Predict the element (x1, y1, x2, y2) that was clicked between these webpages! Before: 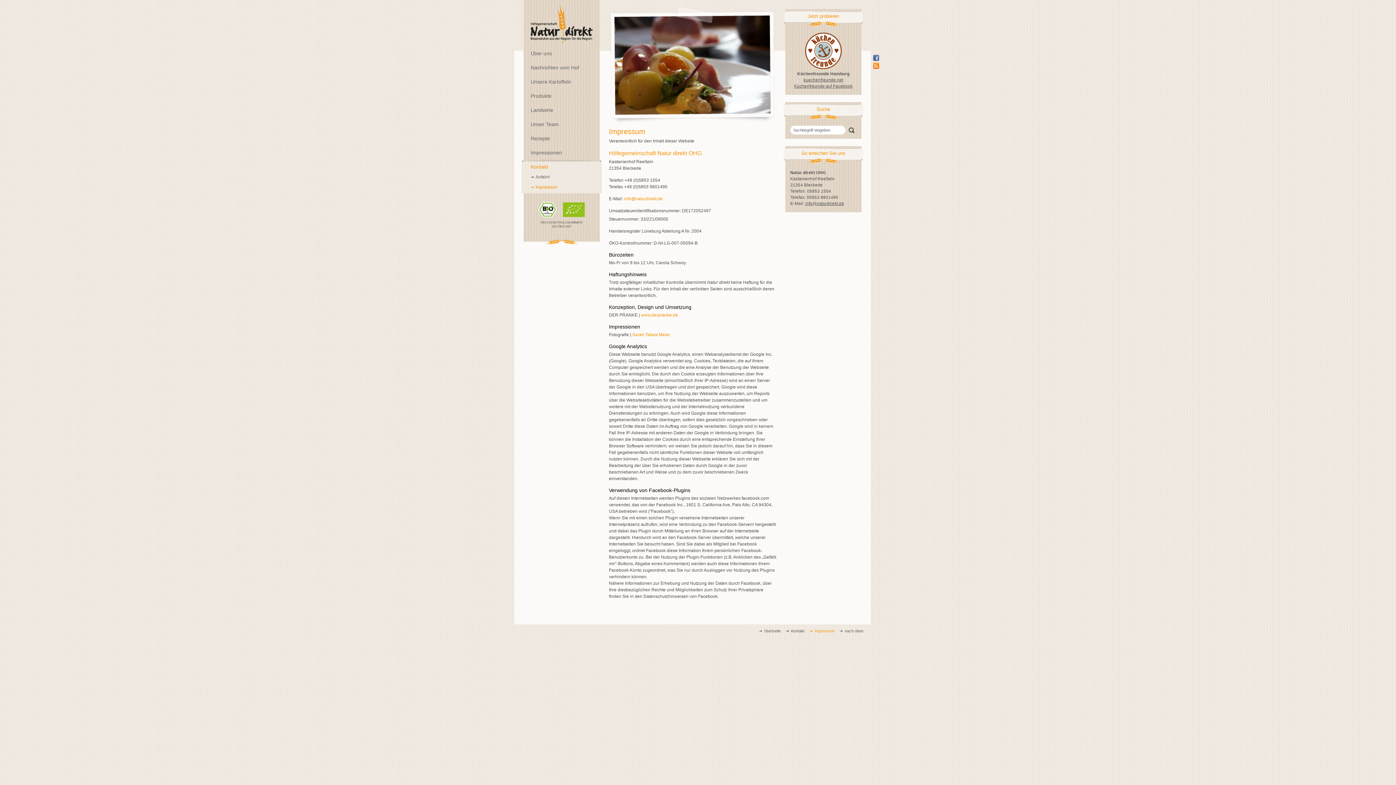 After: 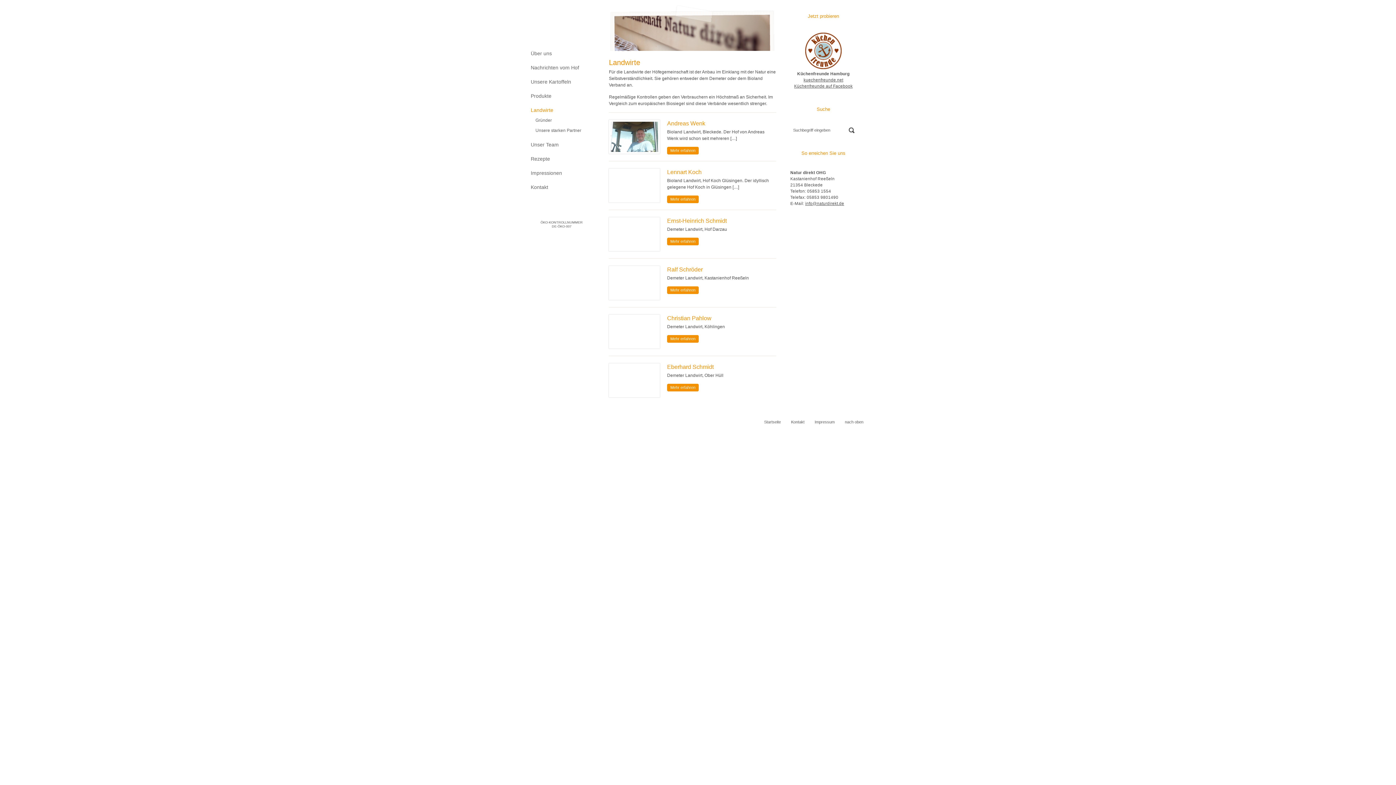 Action: bbox: (521, 102, 601, 116) label: Landwirte